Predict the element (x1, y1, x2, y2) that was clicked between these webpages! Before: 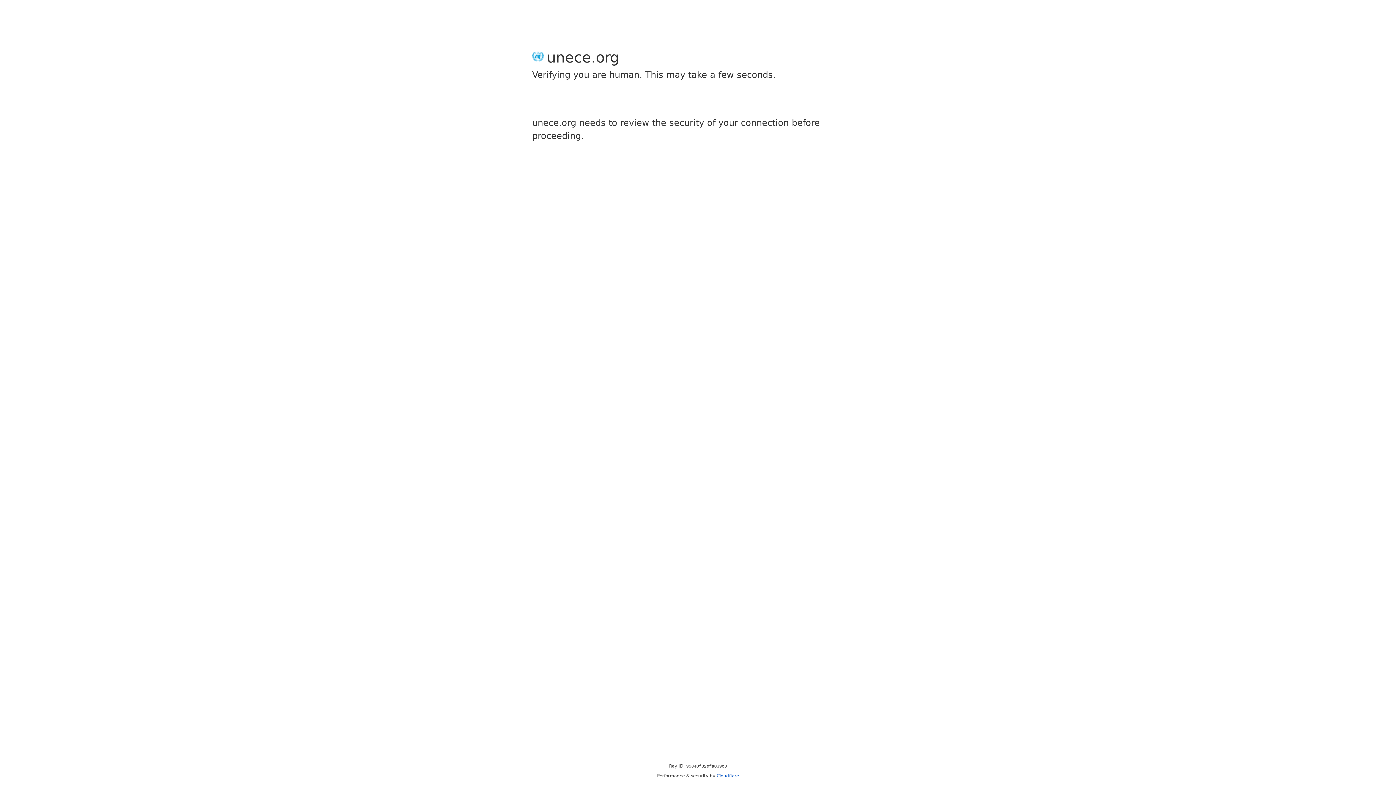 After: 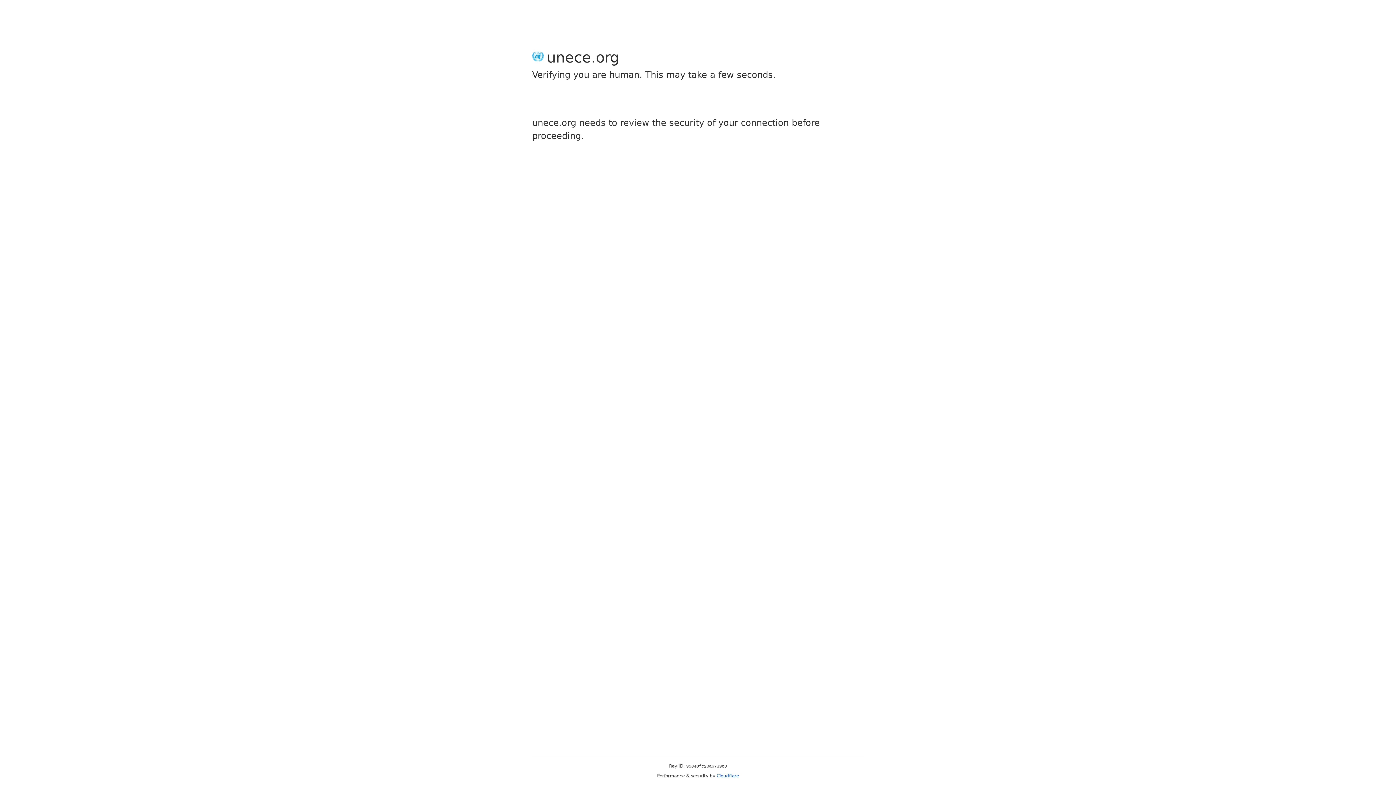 Action: label: Cloudflare bbox: (716, 773, 739, 778)